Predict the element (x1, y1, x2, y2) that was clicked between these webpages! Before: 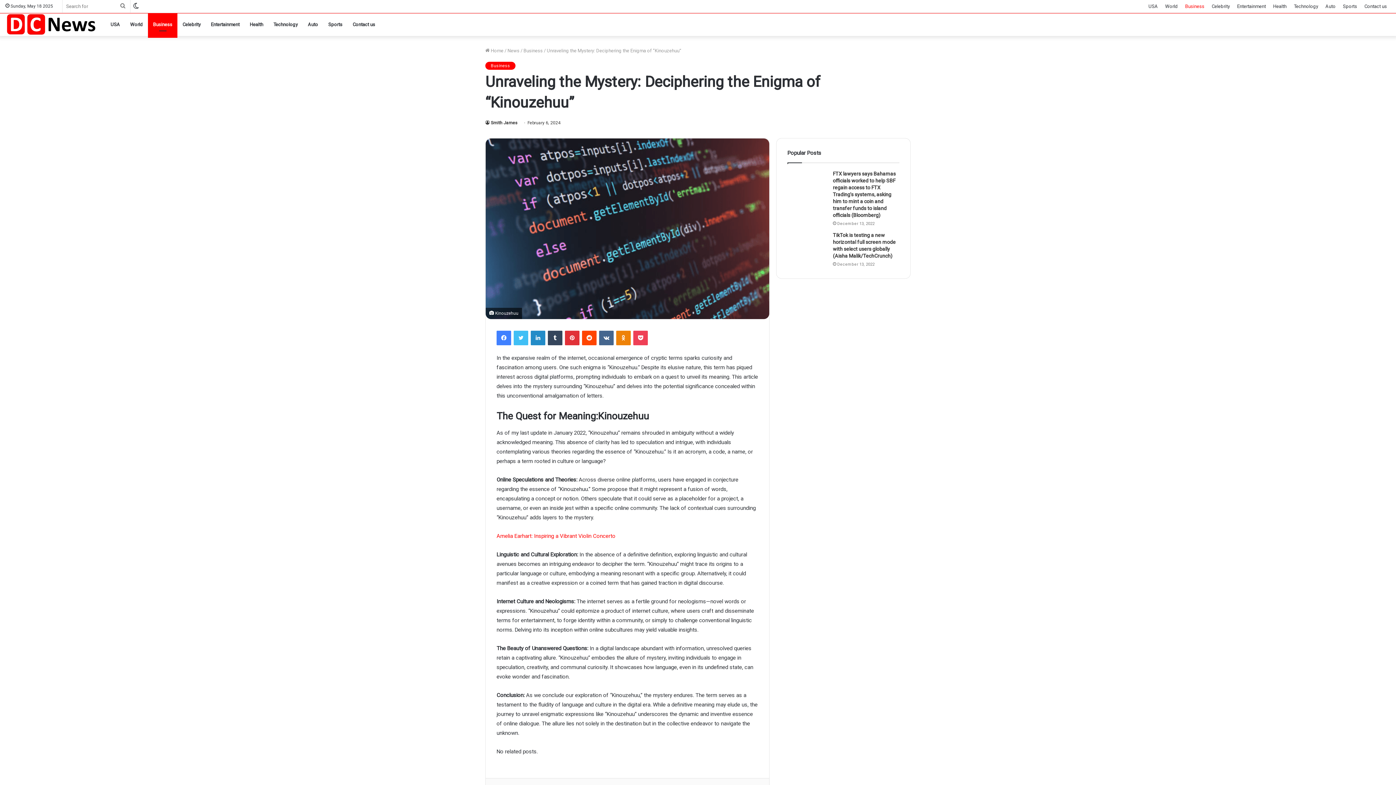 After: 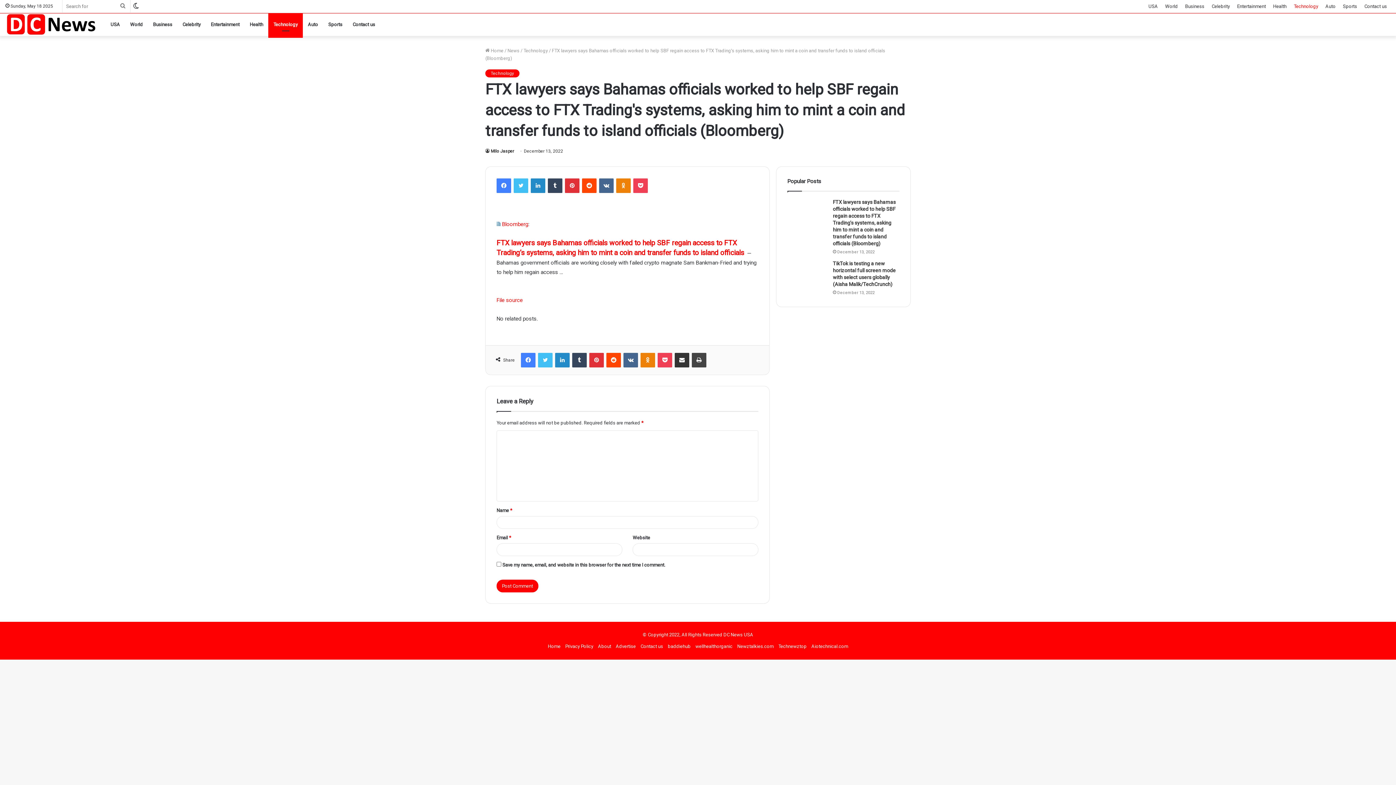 Action: label: FTX lawyers says Bahamas officials worked to help SBF regain access to FTX Trading's systems, asking him to mint a coin and transfer funds to island officials (Bloomberg) bbox: (833, 170, 896, 218)